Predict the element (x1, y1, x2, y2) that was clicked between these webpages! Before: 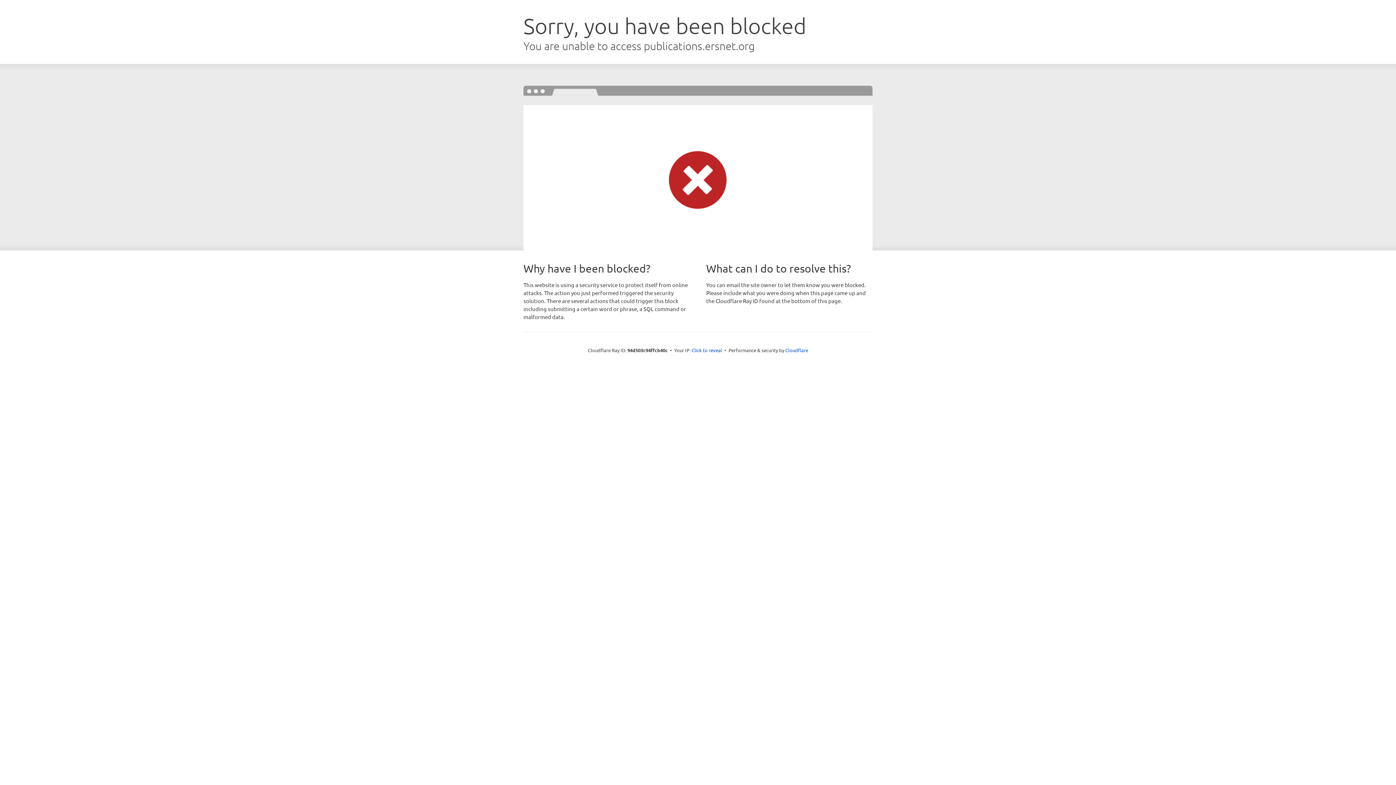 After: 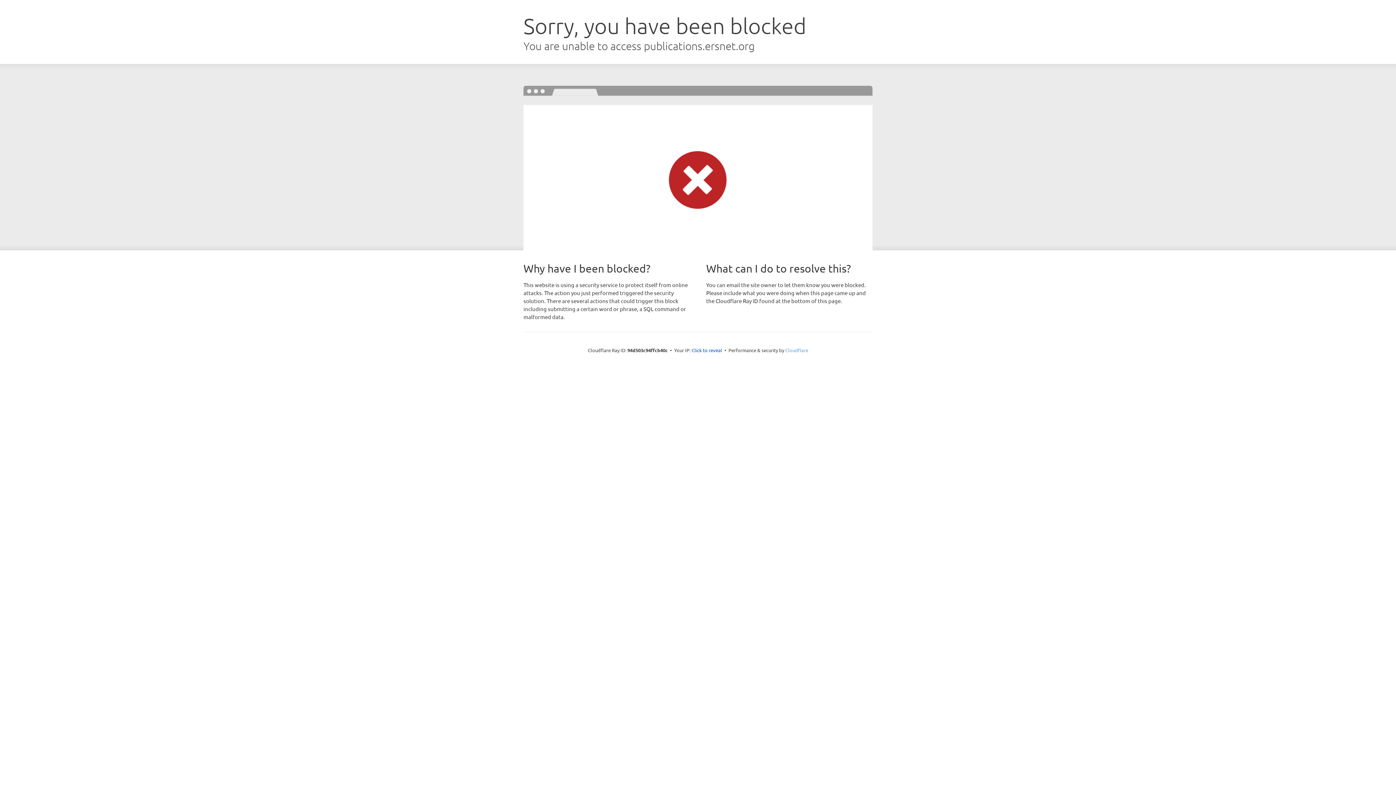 Action: label: Cloudflare bbox: (785, 347, 808, 353)